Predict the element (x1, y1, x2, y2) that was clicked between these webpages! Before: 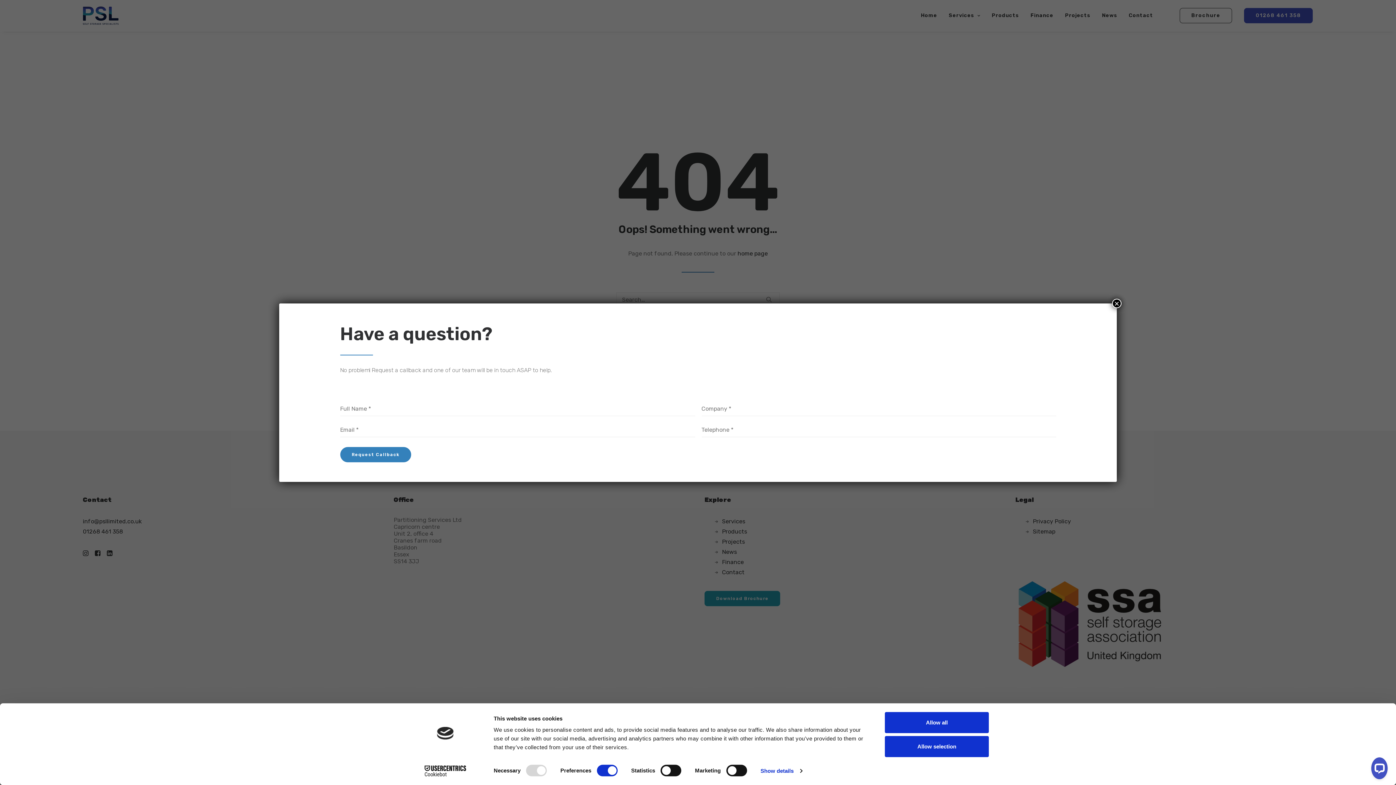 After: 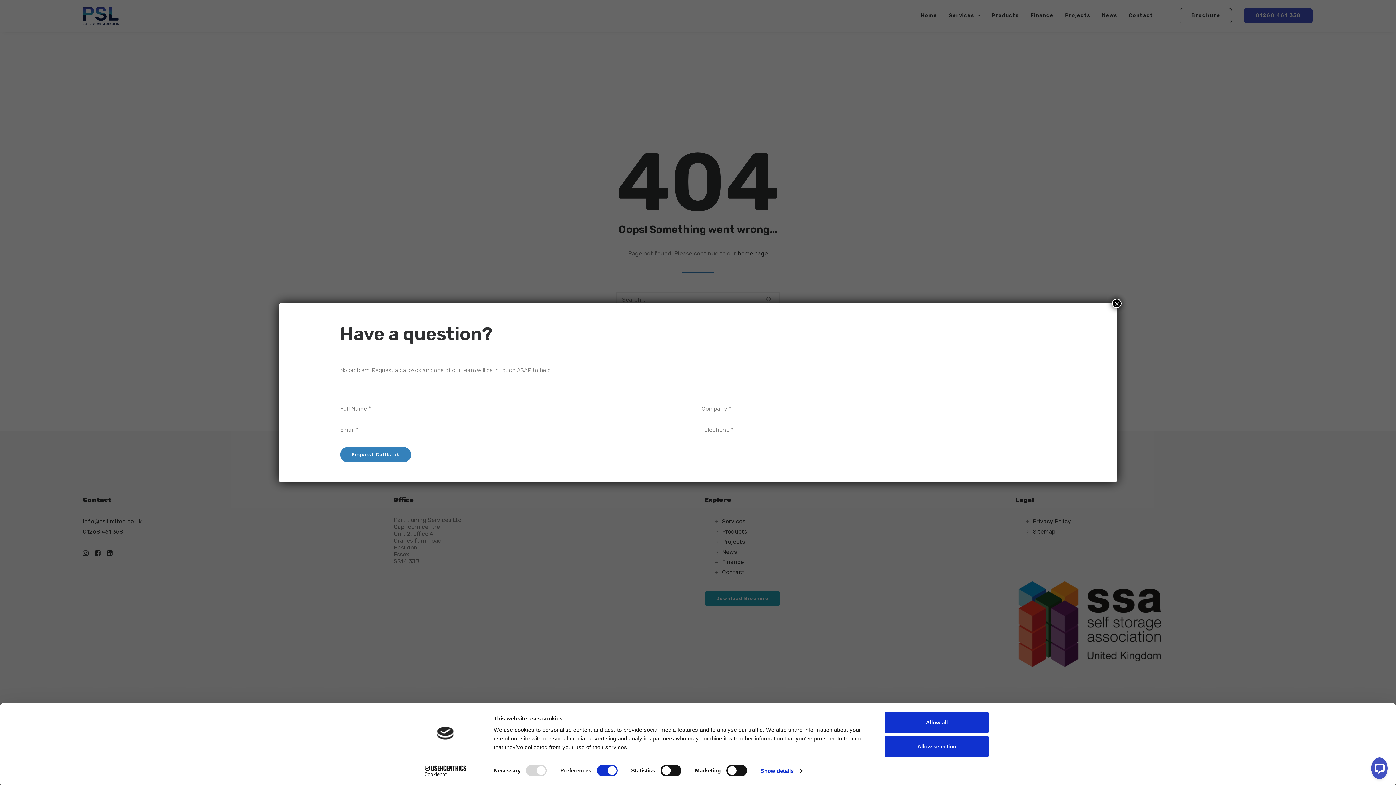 Action: bbox: (413, 765, 477, 776) label: Cookiebot - opens in a new window